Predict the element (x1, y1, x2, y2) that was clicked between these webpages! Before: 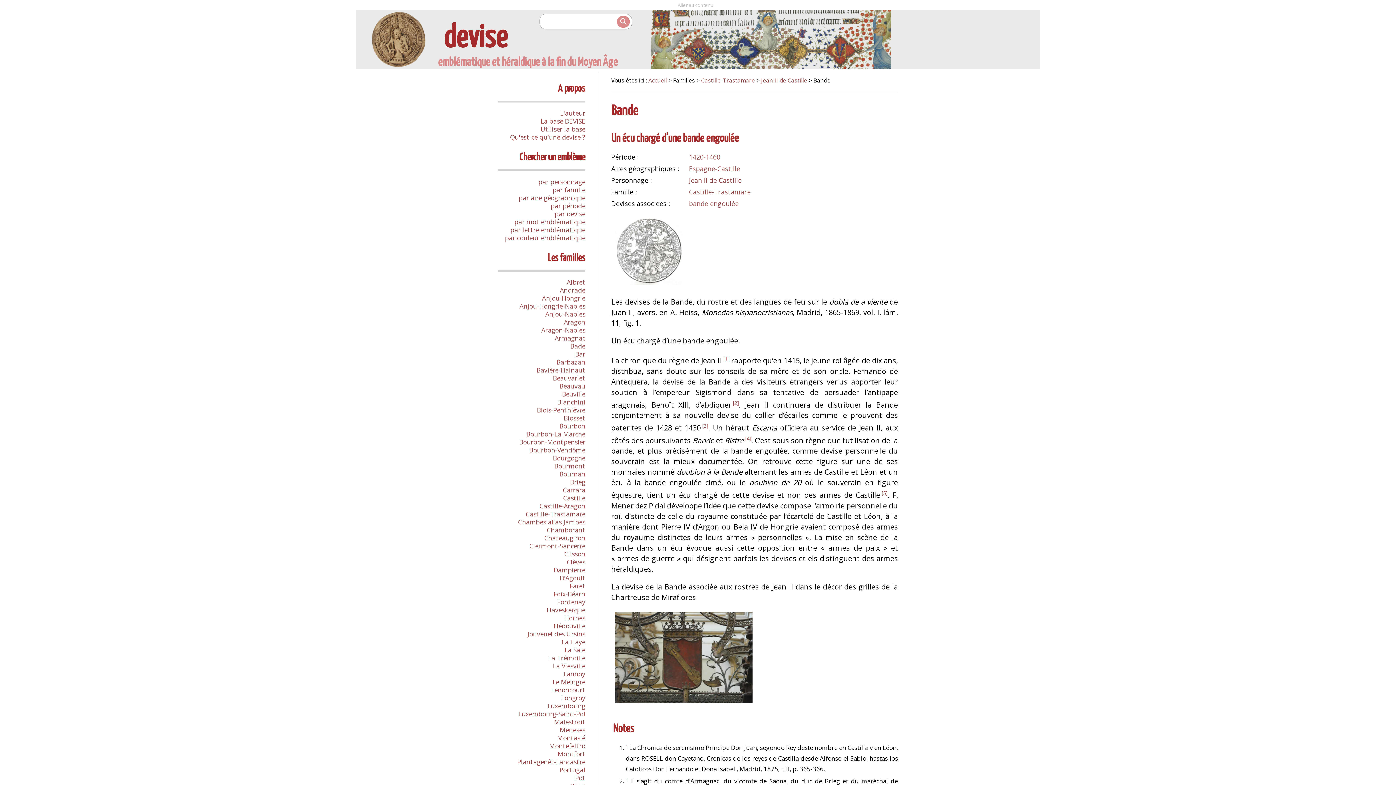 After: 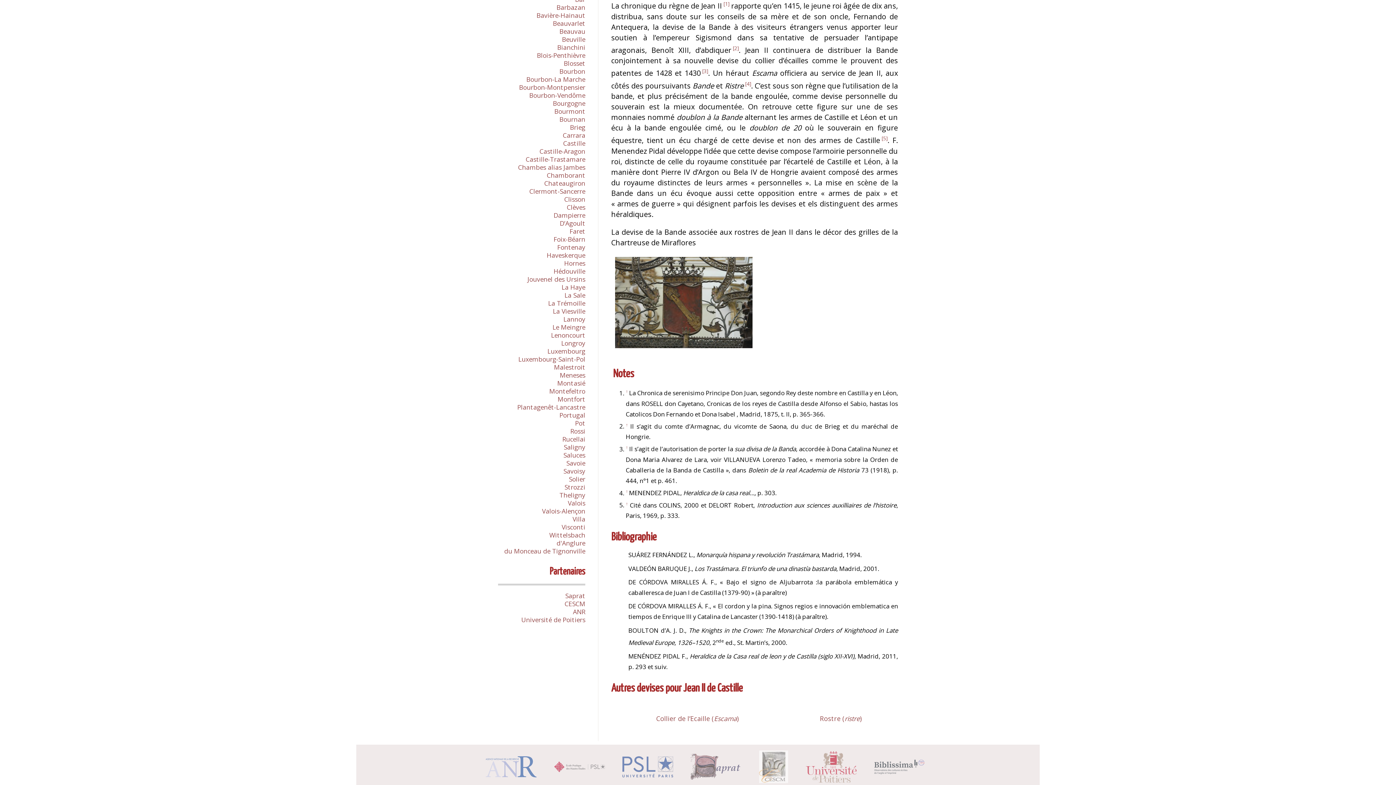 Action: bbox: (625, 743, 628, 749) label: ↑